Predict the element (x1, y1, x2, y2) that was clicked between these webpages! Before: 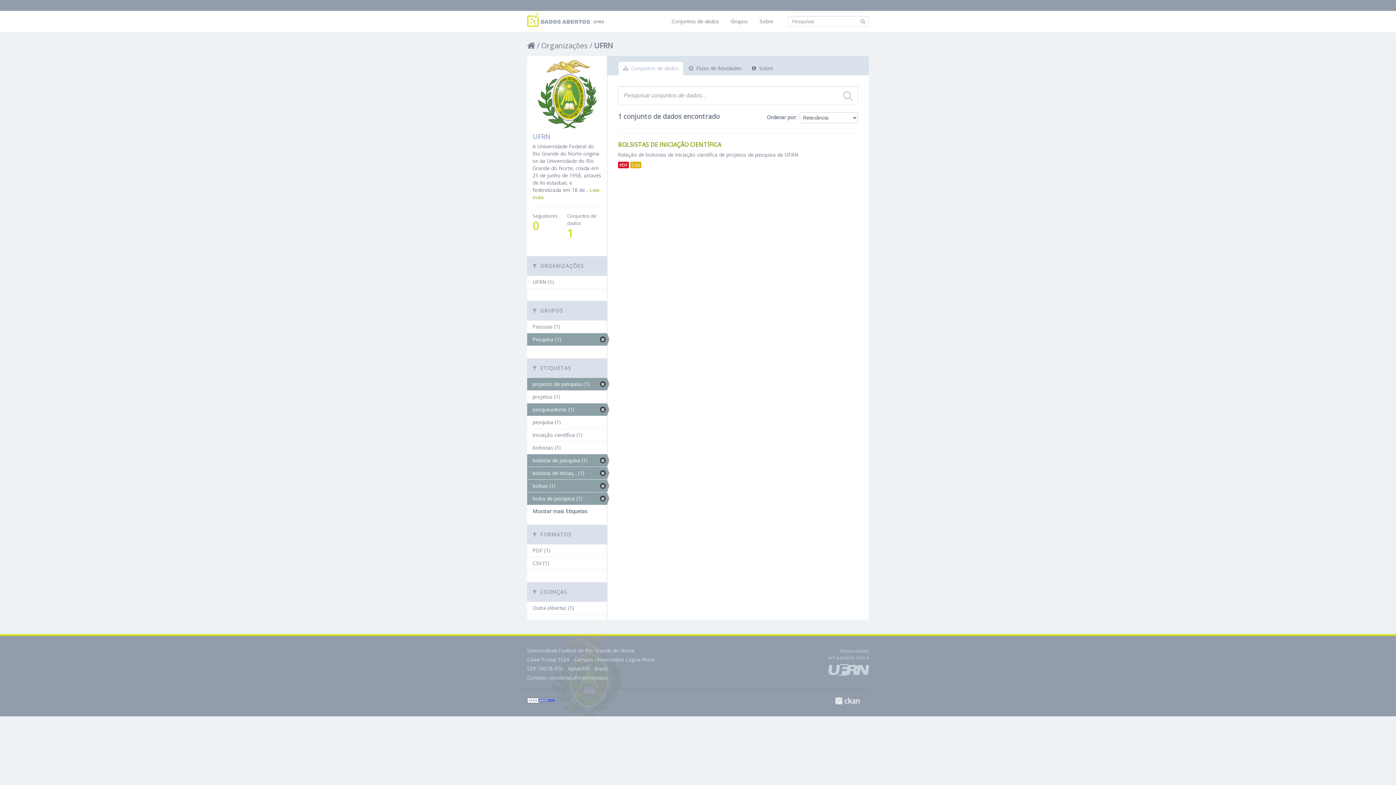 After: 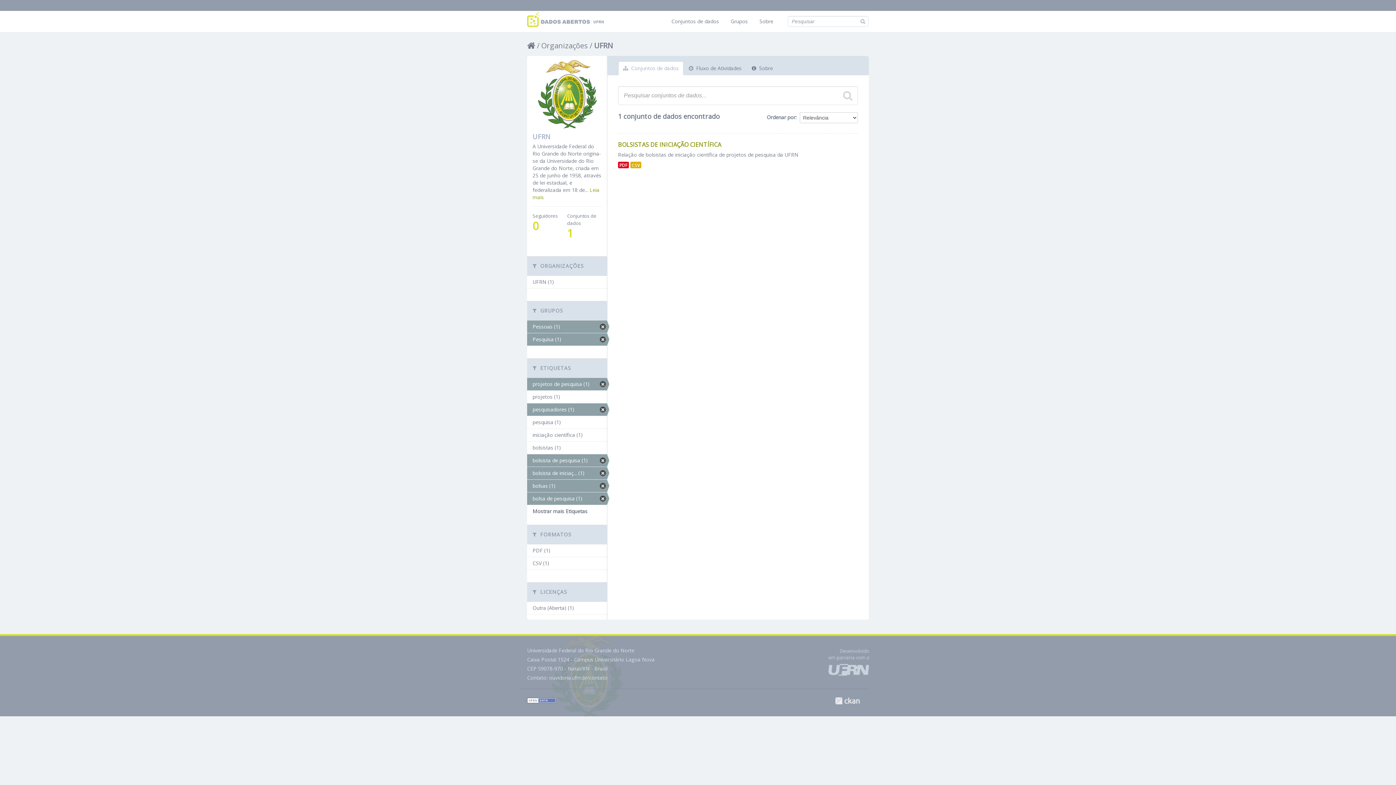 Action: bbox: (527, 320, 607, 333) label: Pessoas (1)